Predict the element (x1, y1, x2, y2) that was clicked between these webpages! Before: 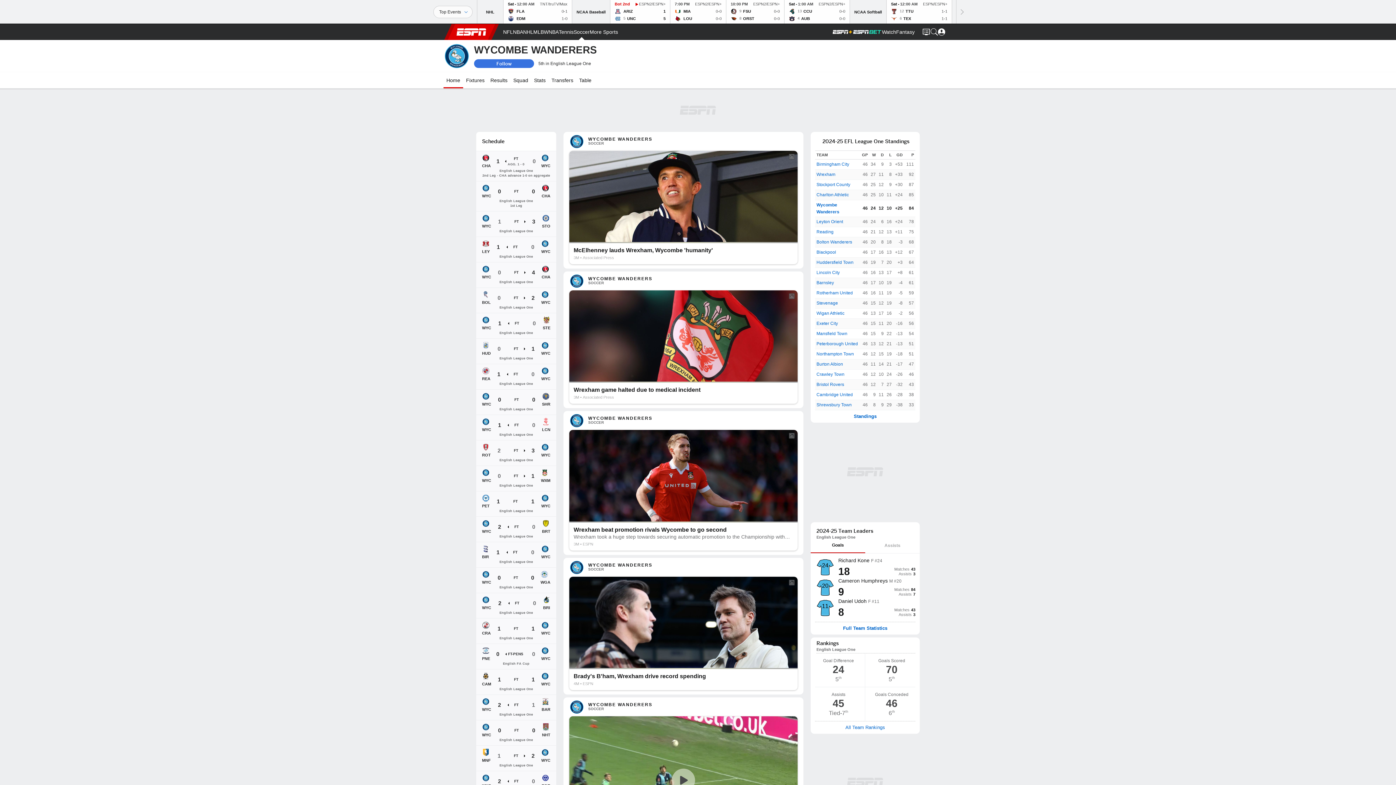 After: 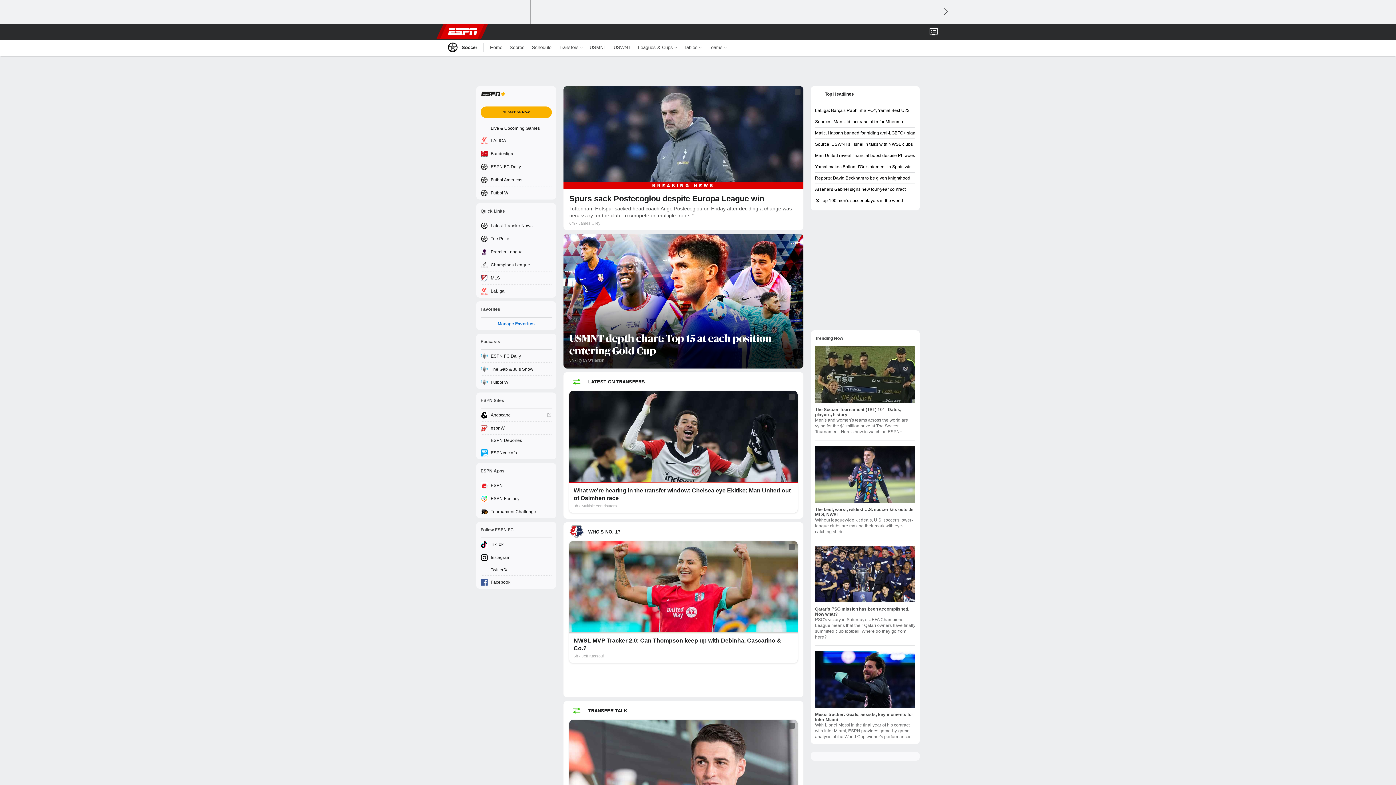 Action: bbox: (573, 24, 589, 40) label: ESPN Soccer Home Page